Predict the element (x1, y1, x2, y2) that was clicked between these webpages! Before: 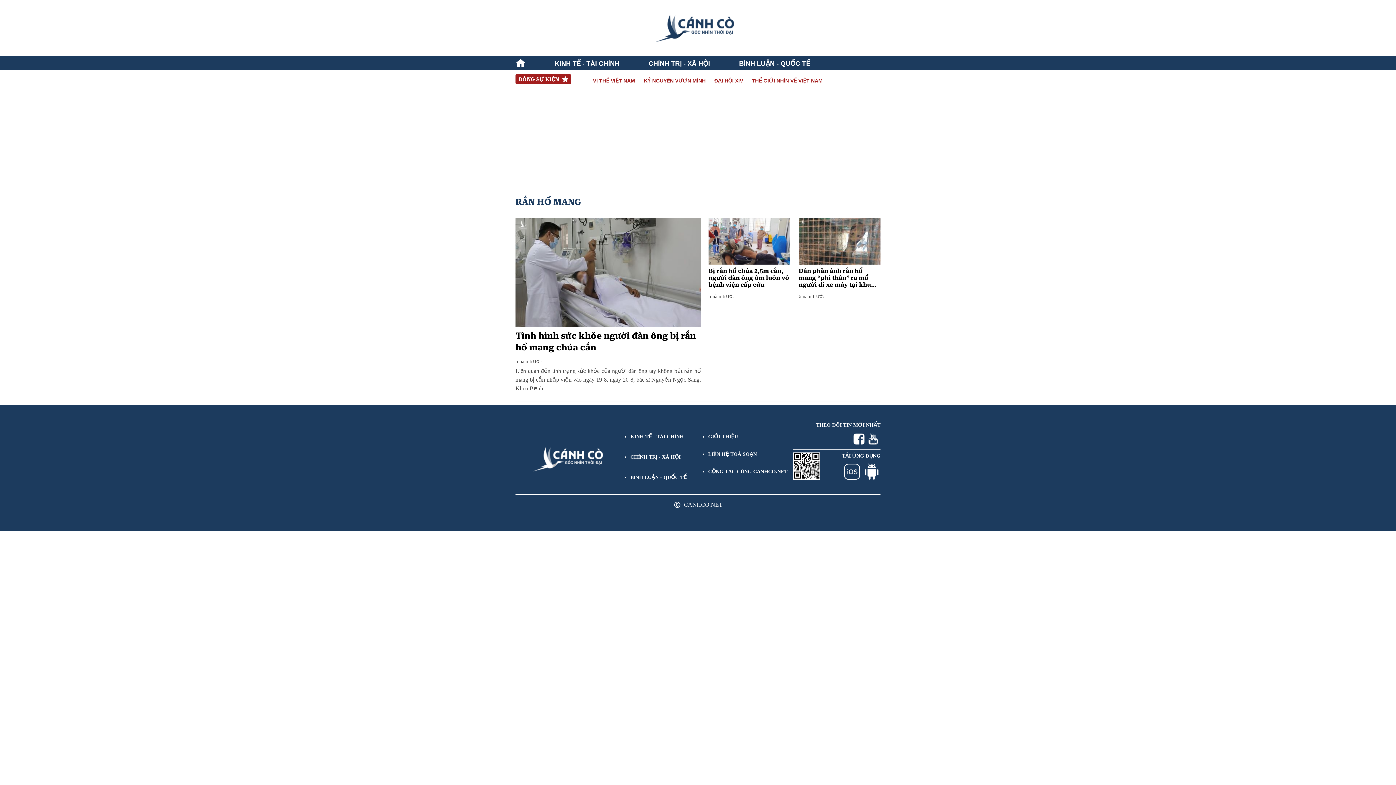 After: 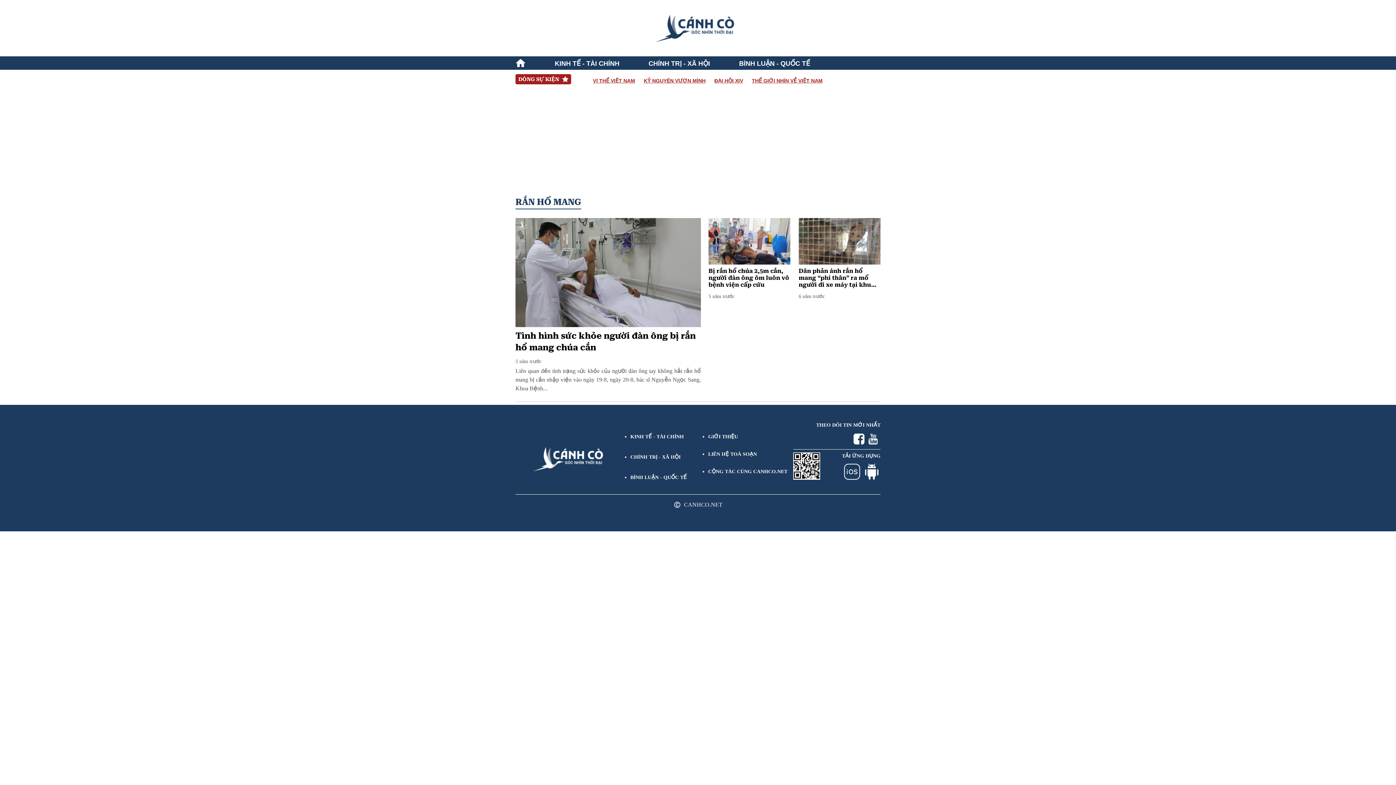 Action: bbox: (866, 432, 880, 446) label: Tới trang Youtube